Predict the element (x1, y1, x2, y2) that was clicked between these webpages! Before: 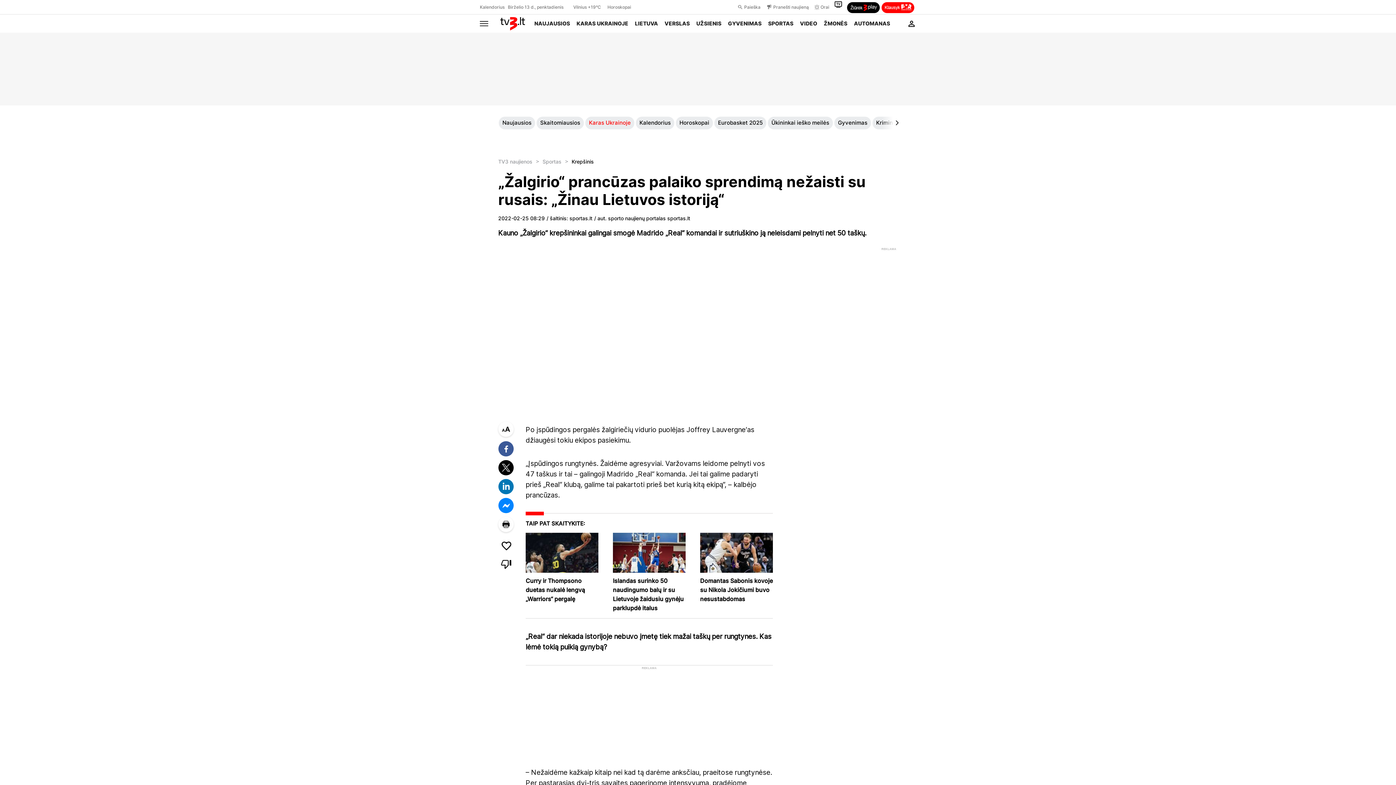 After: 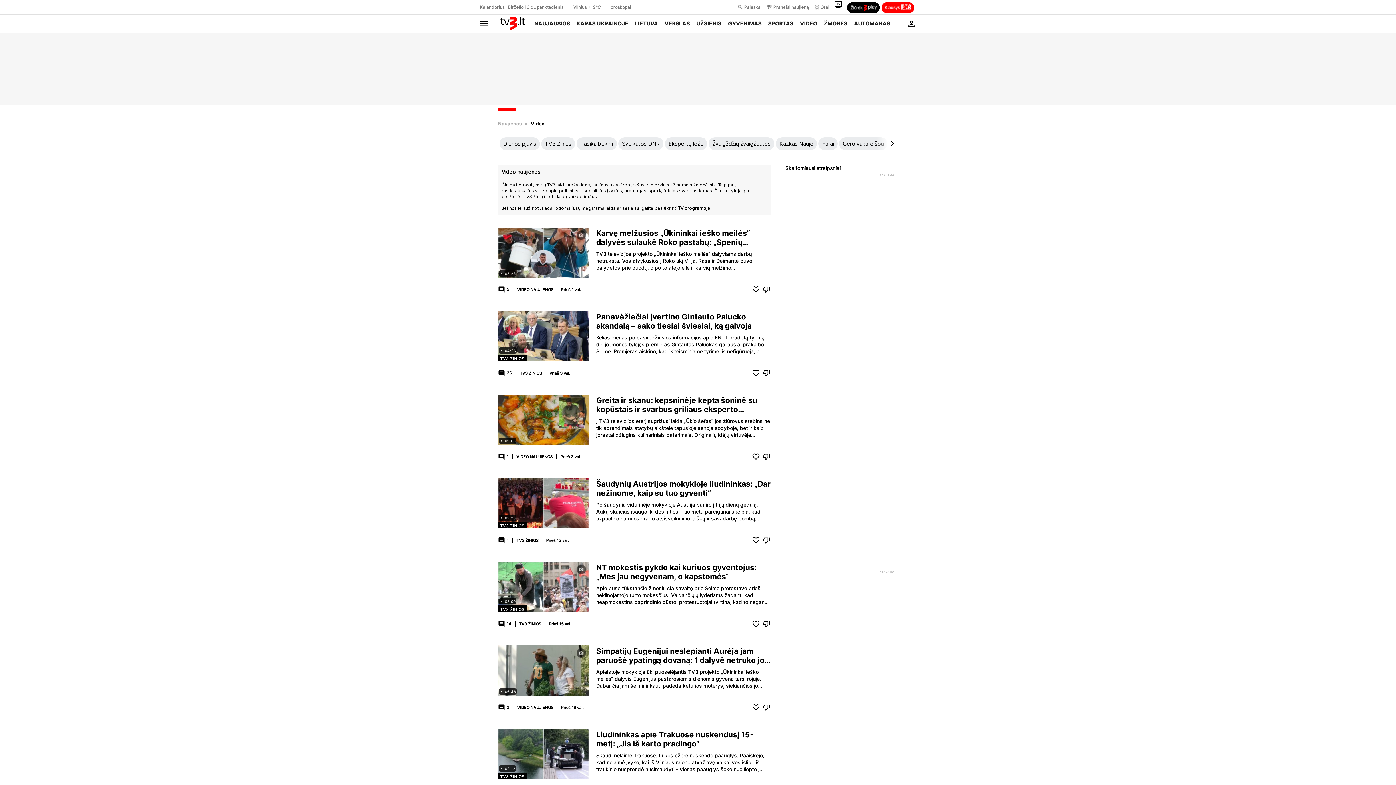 Action: bbox: (796, 14, 820, 32) label: VIDEO